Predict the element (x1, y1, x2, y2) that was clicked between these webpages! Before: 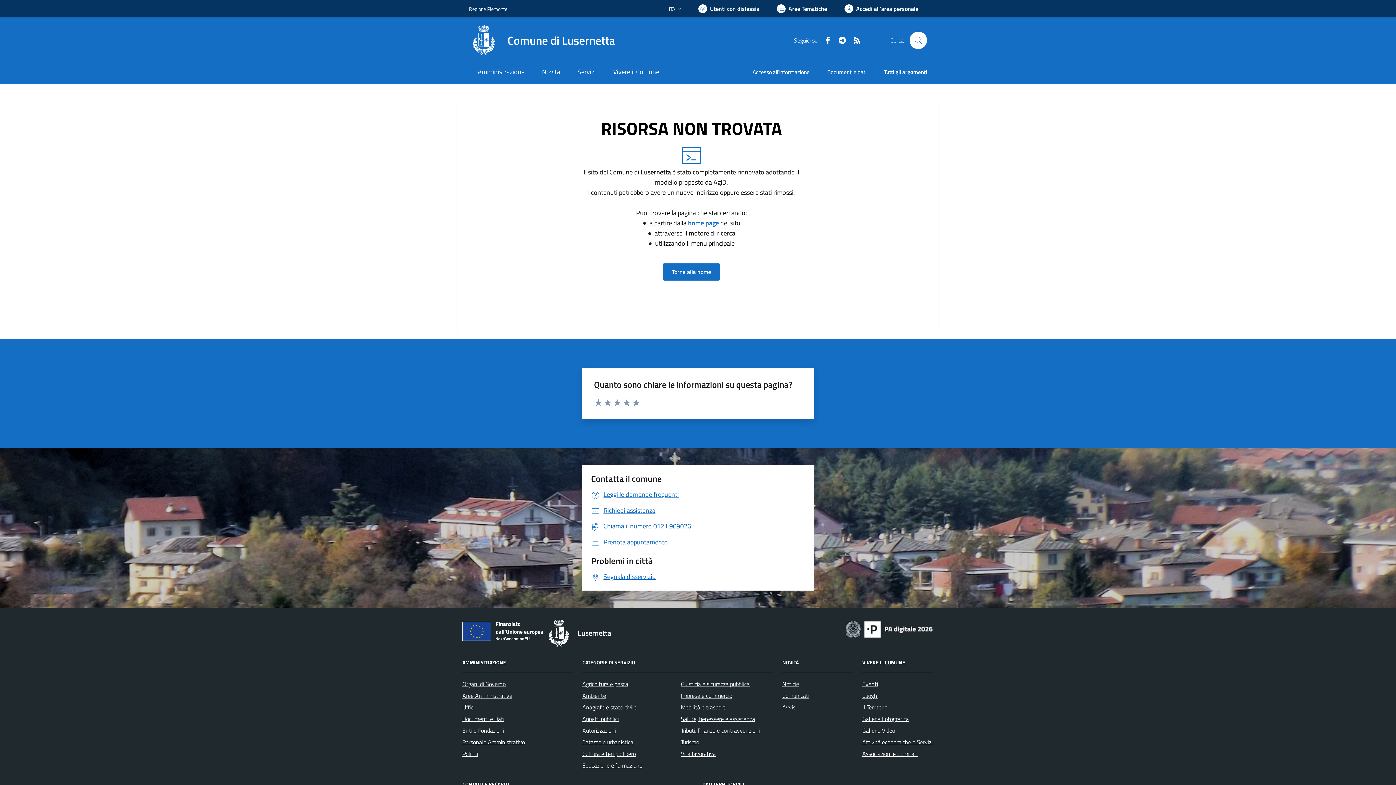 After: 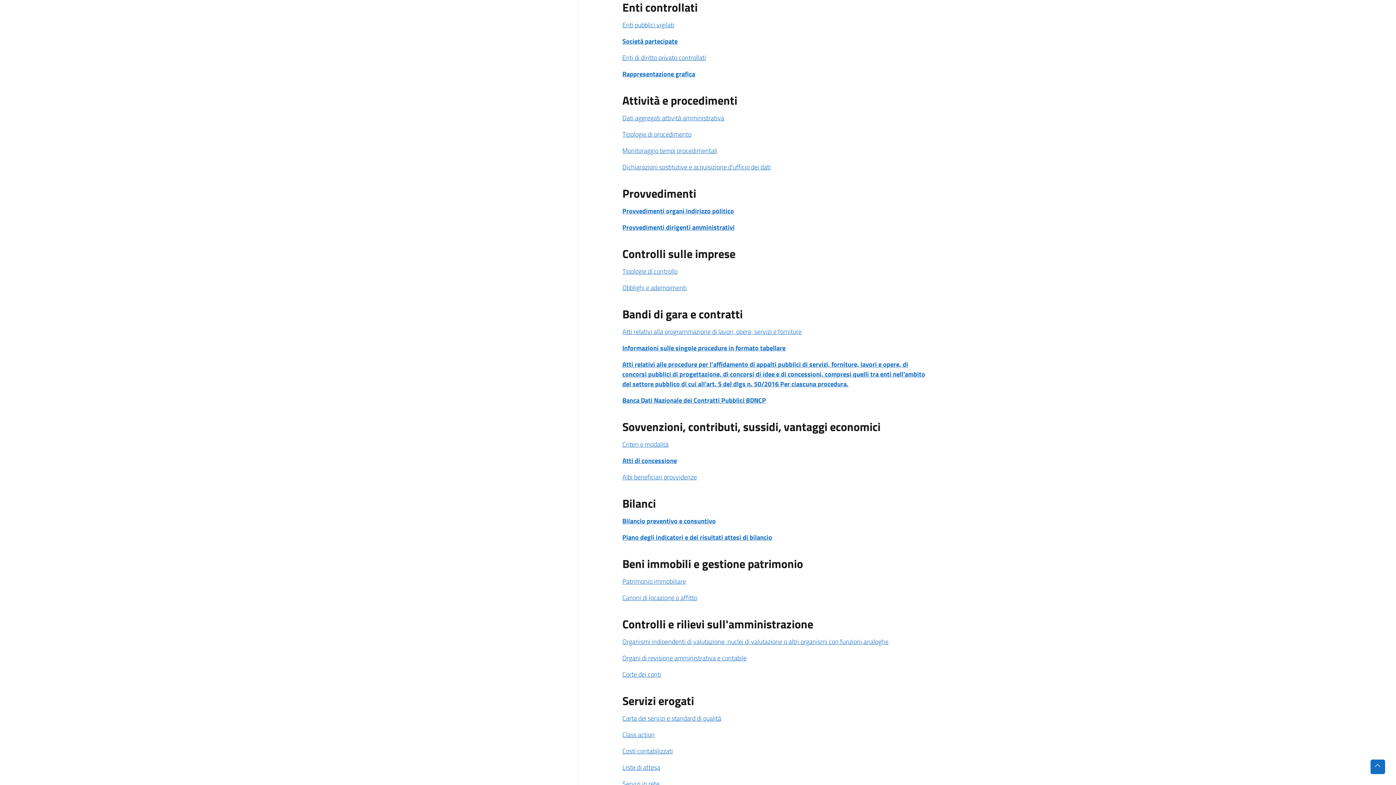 Action: bbox: (462, 726, 504, 735) label: Enti e Fondazioni